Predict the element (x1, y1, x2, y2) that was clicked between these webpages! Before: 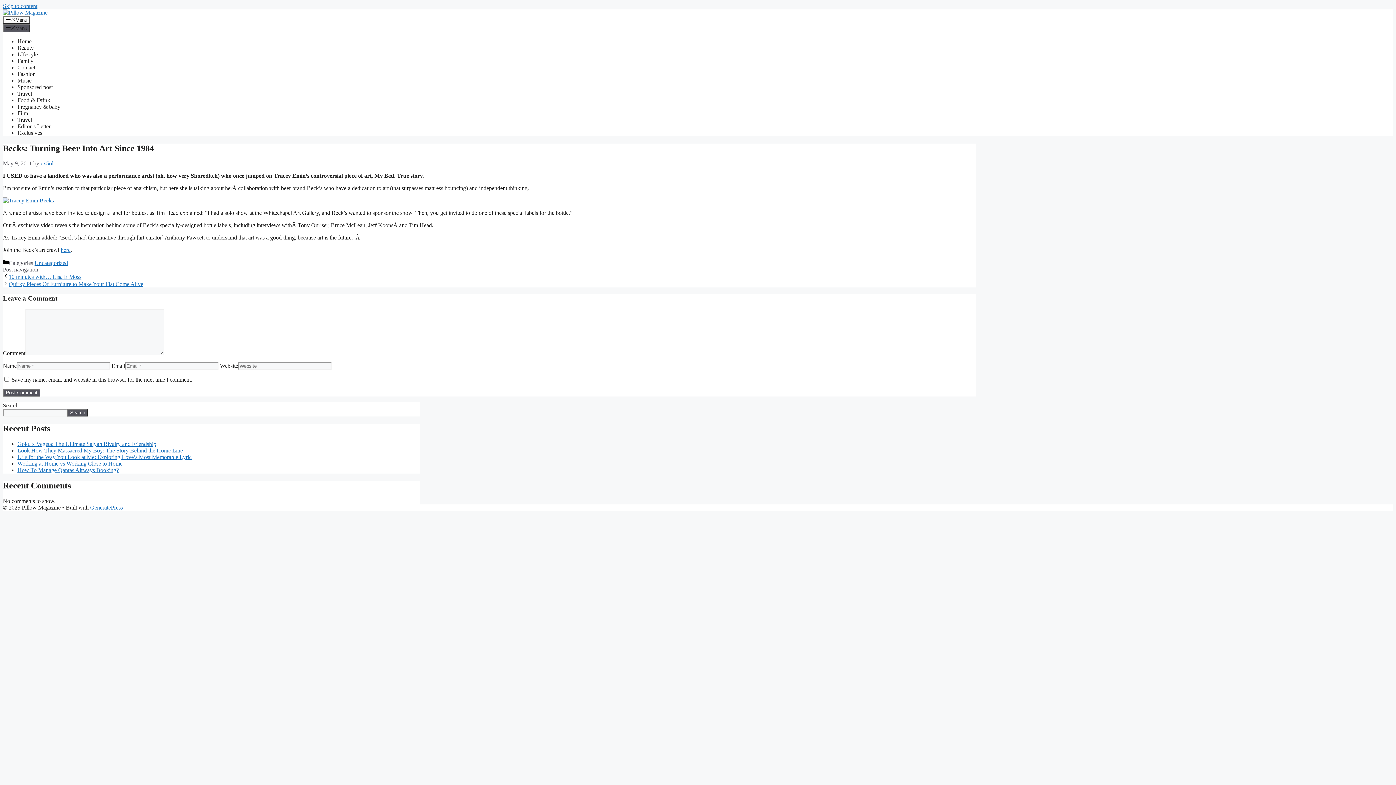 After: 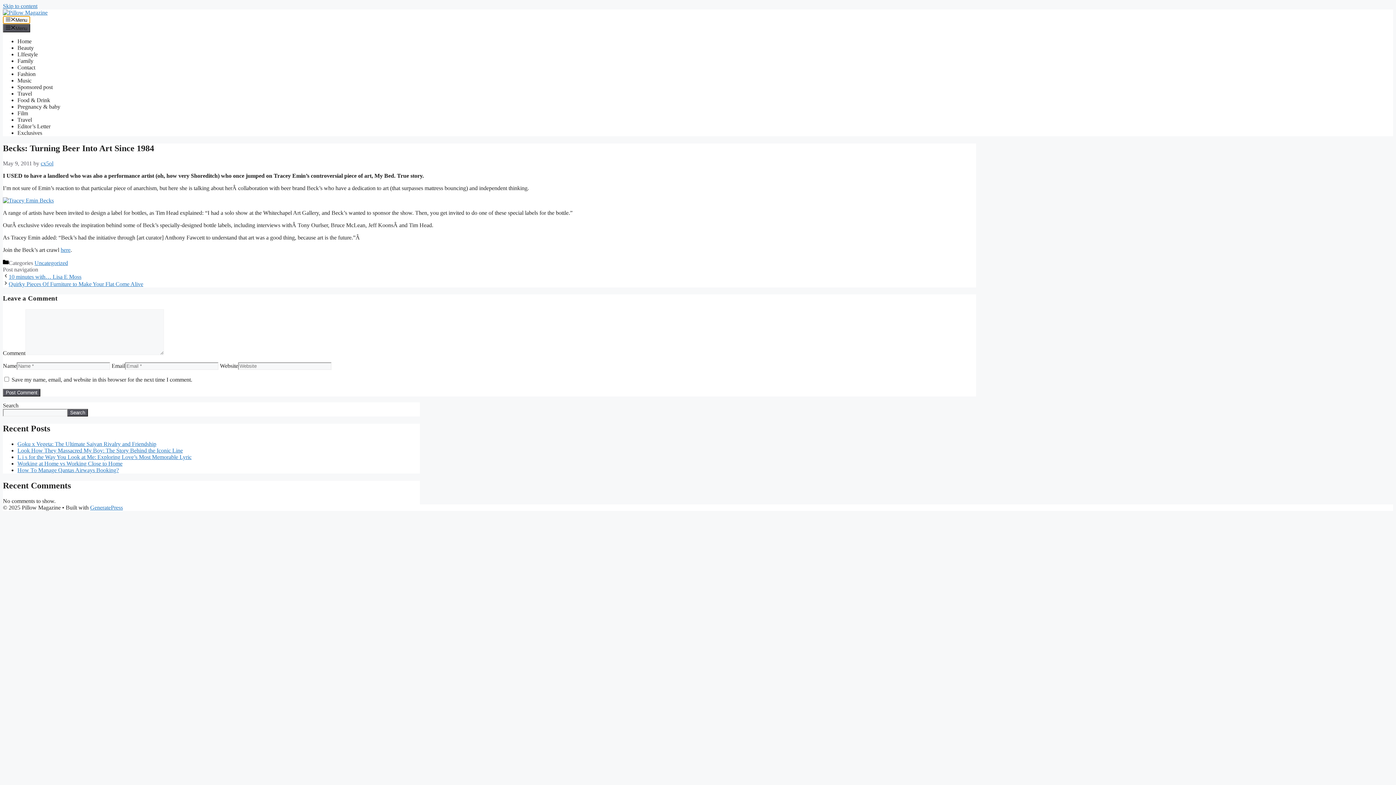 Action: label: Menu bbox: (2, 16, 30, 24)